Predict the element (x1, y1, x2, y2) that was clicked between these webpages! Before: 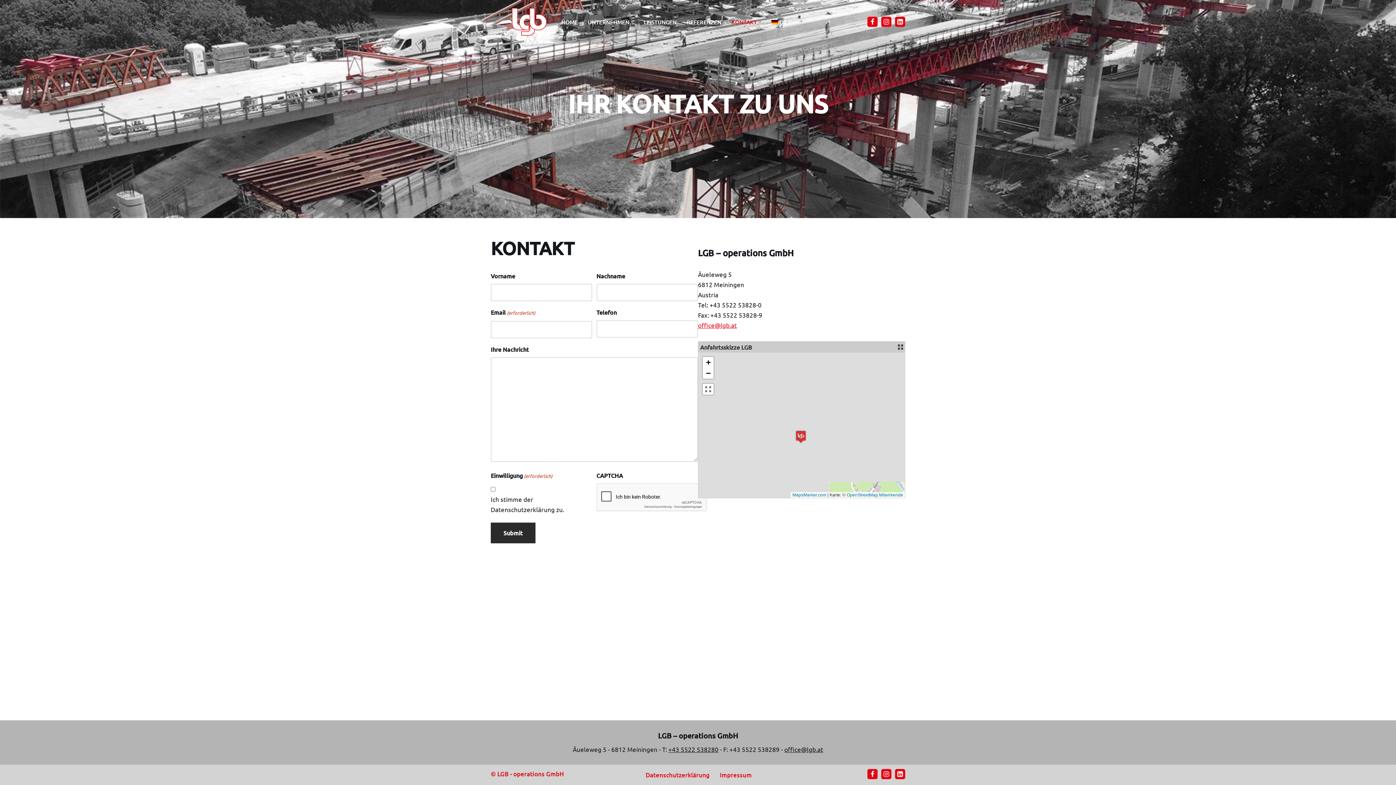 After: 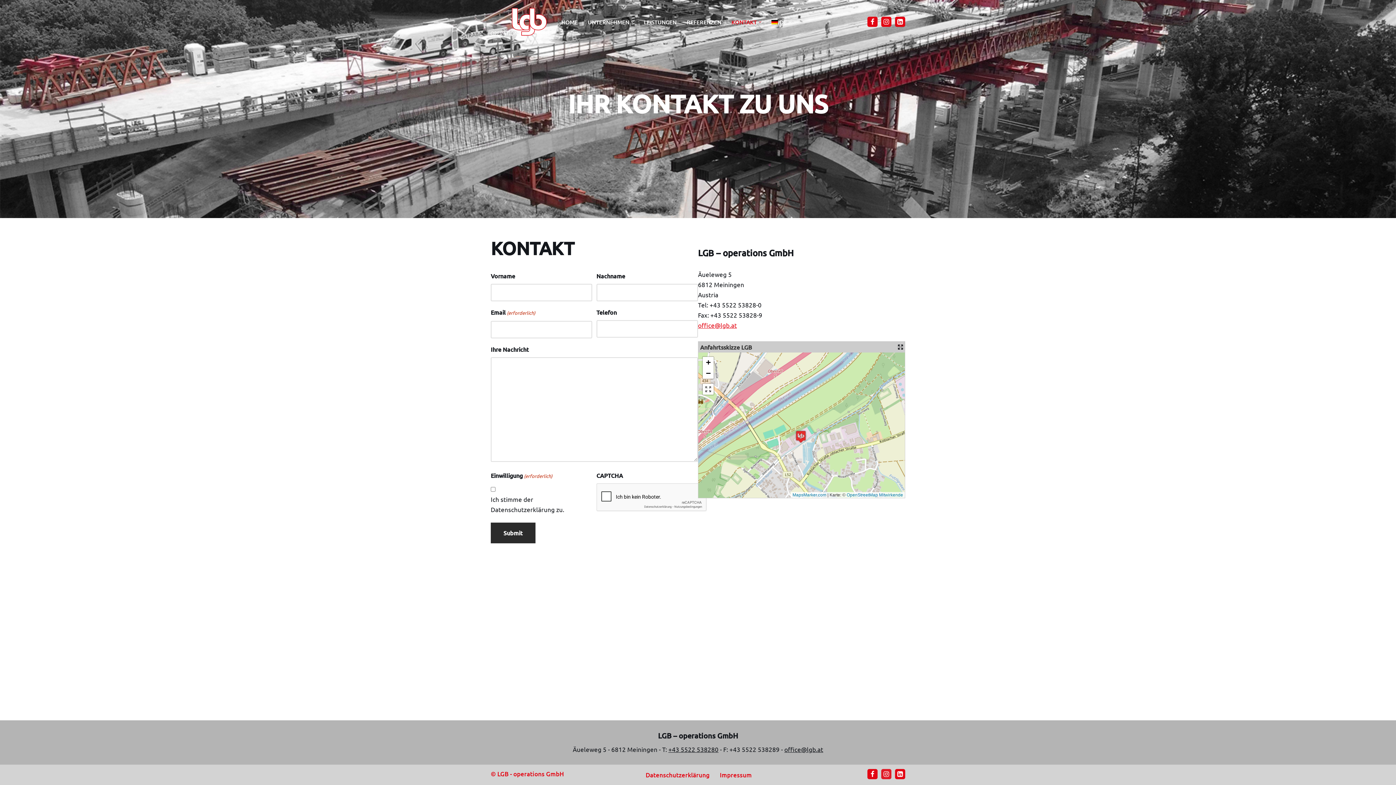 Action: bbox: (881, 769, 891, 779) label: Instagram